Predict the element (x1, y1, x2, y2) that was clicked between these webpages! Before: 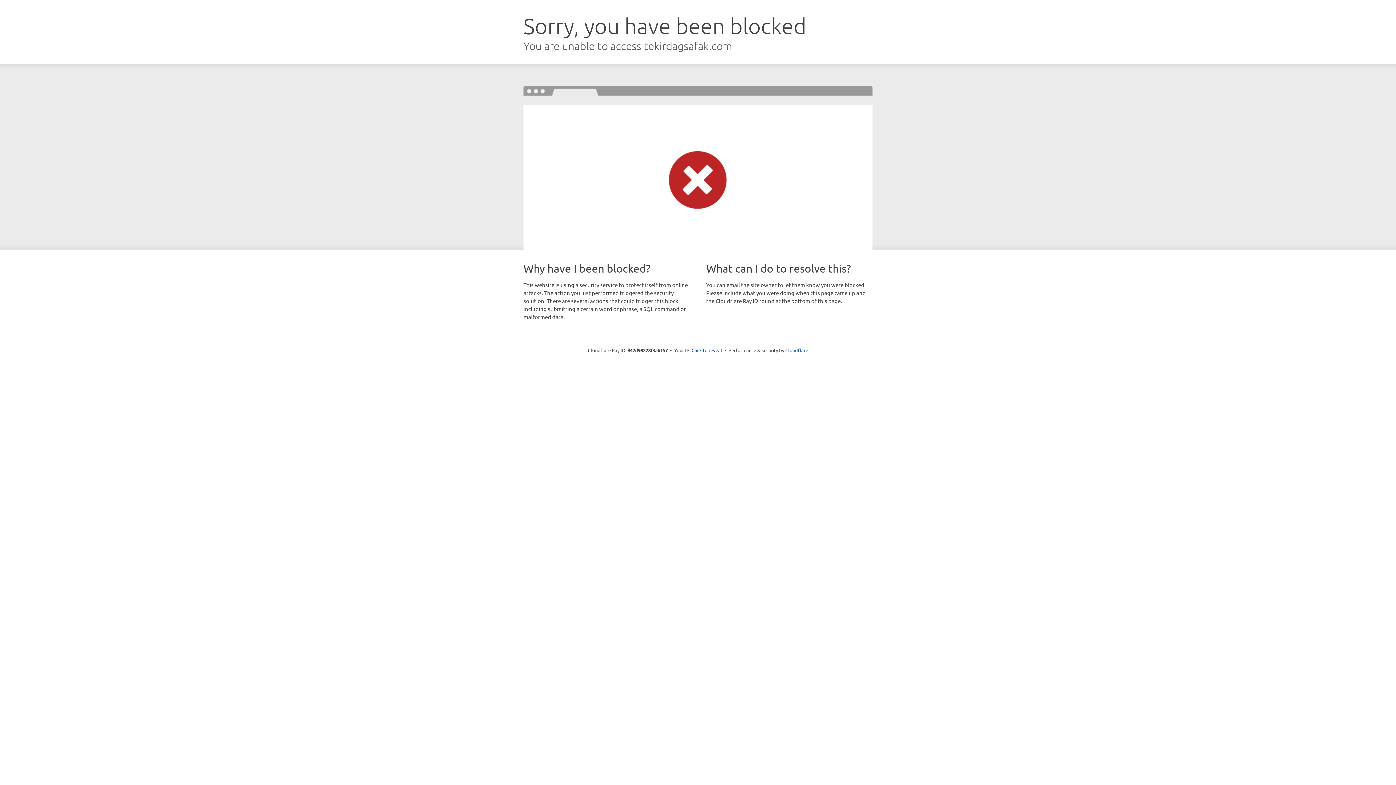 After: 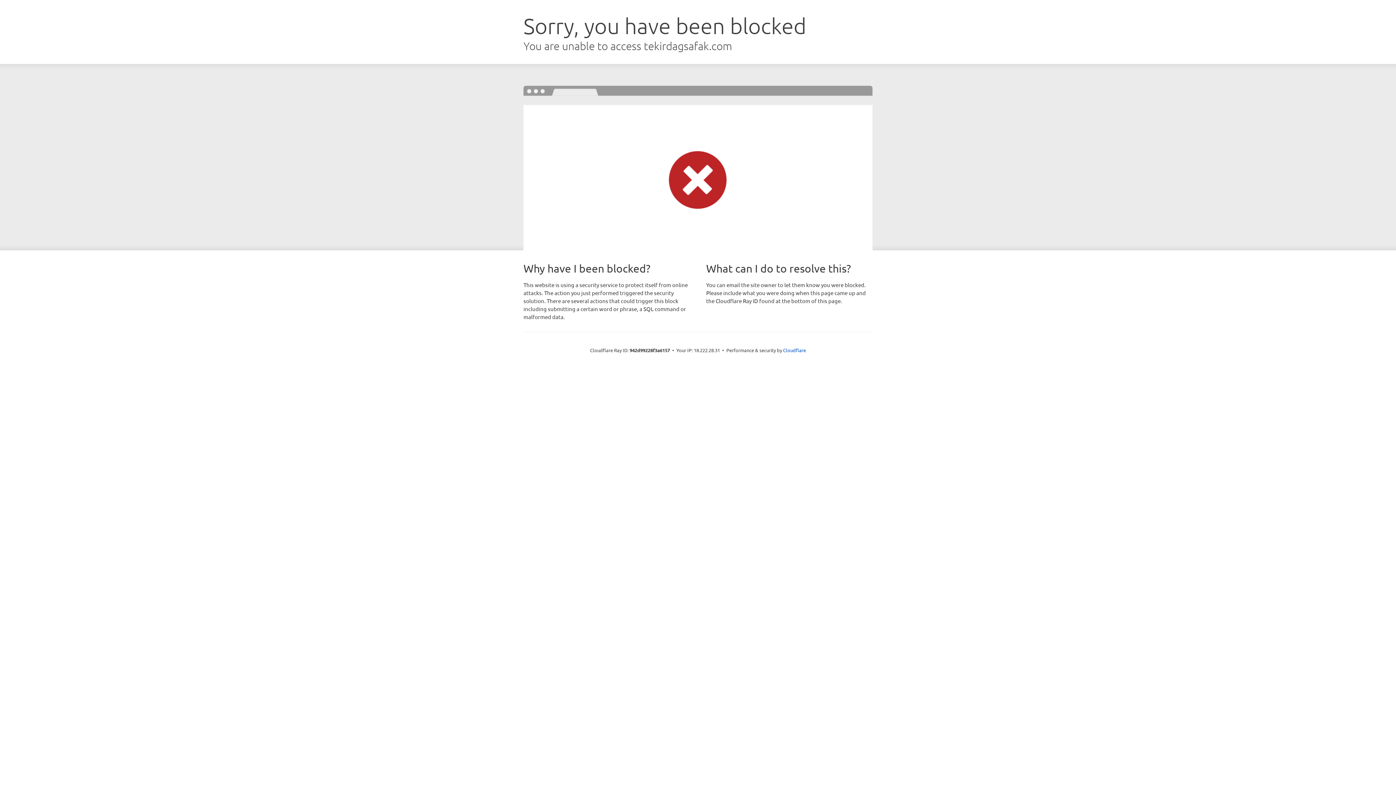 Action: bbox: (691, 346, 722, 353) label: Click to reveal